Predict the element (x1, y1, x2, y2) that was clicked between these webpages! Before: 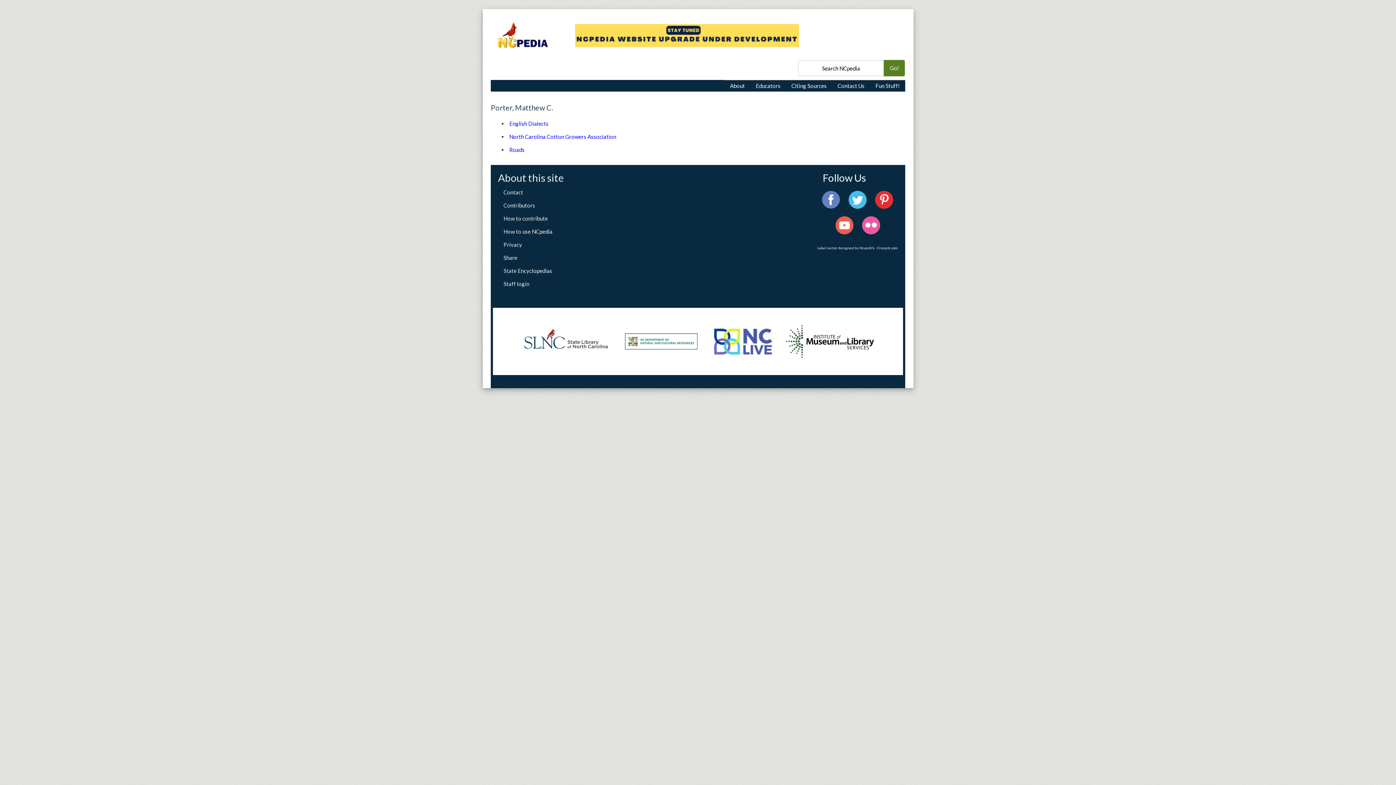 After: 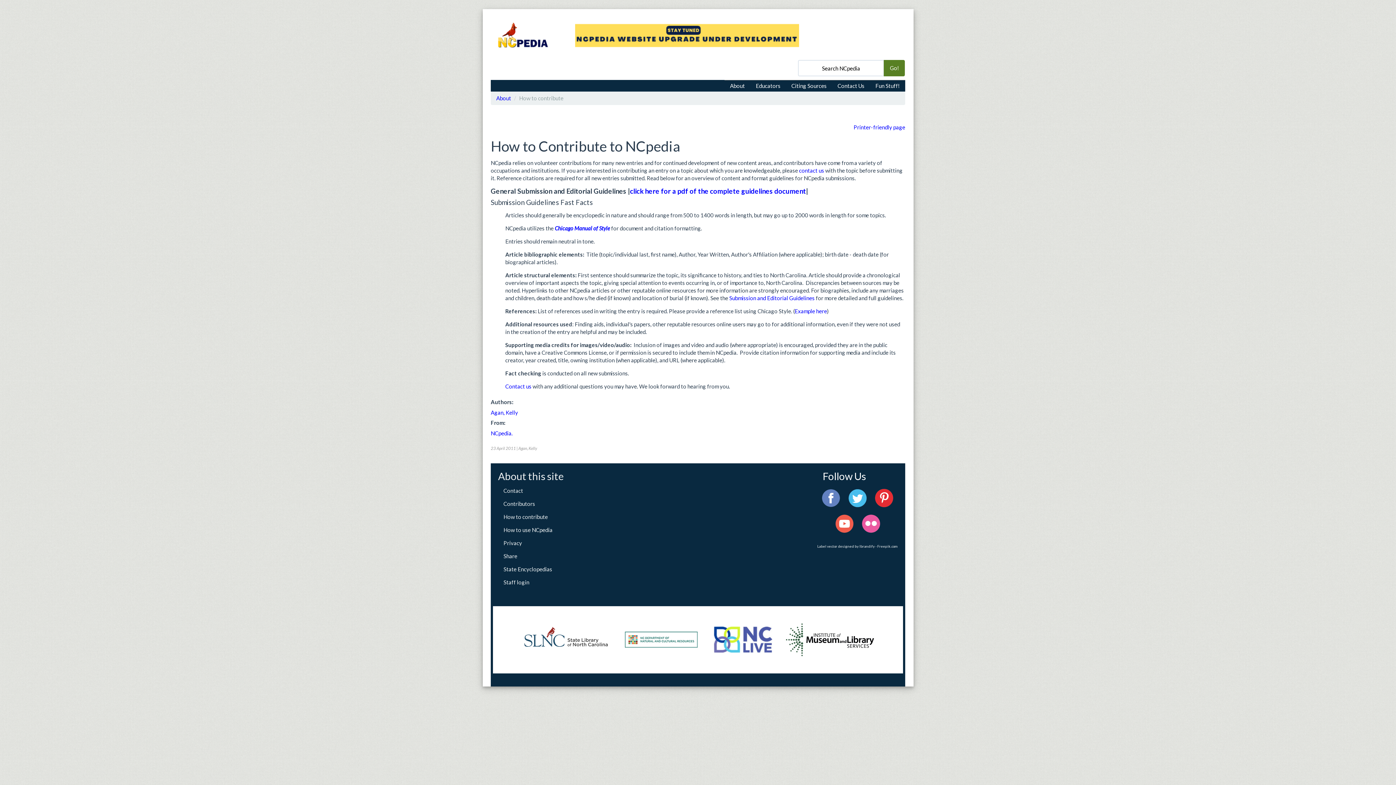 Action: bbox: (503, 215, 548, 221) label: How to contribute